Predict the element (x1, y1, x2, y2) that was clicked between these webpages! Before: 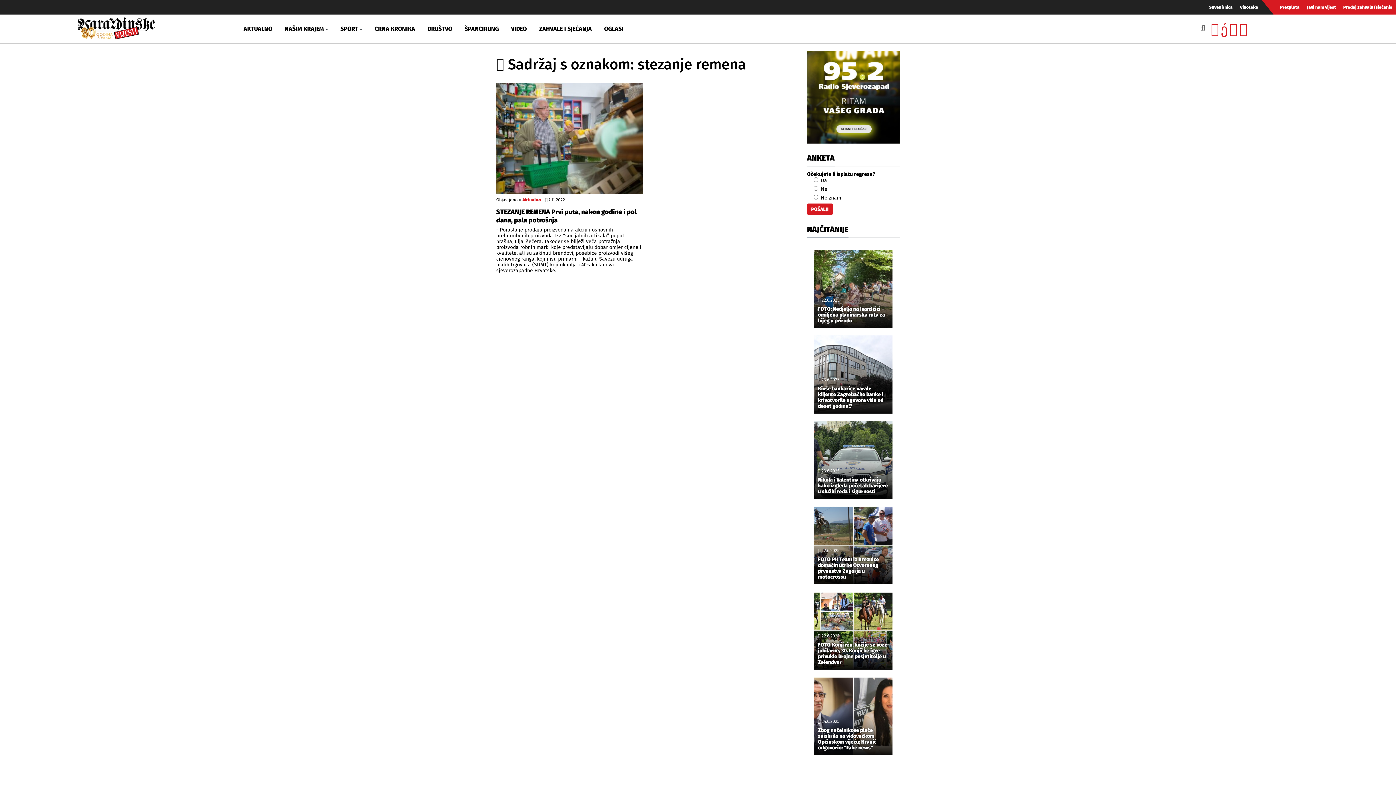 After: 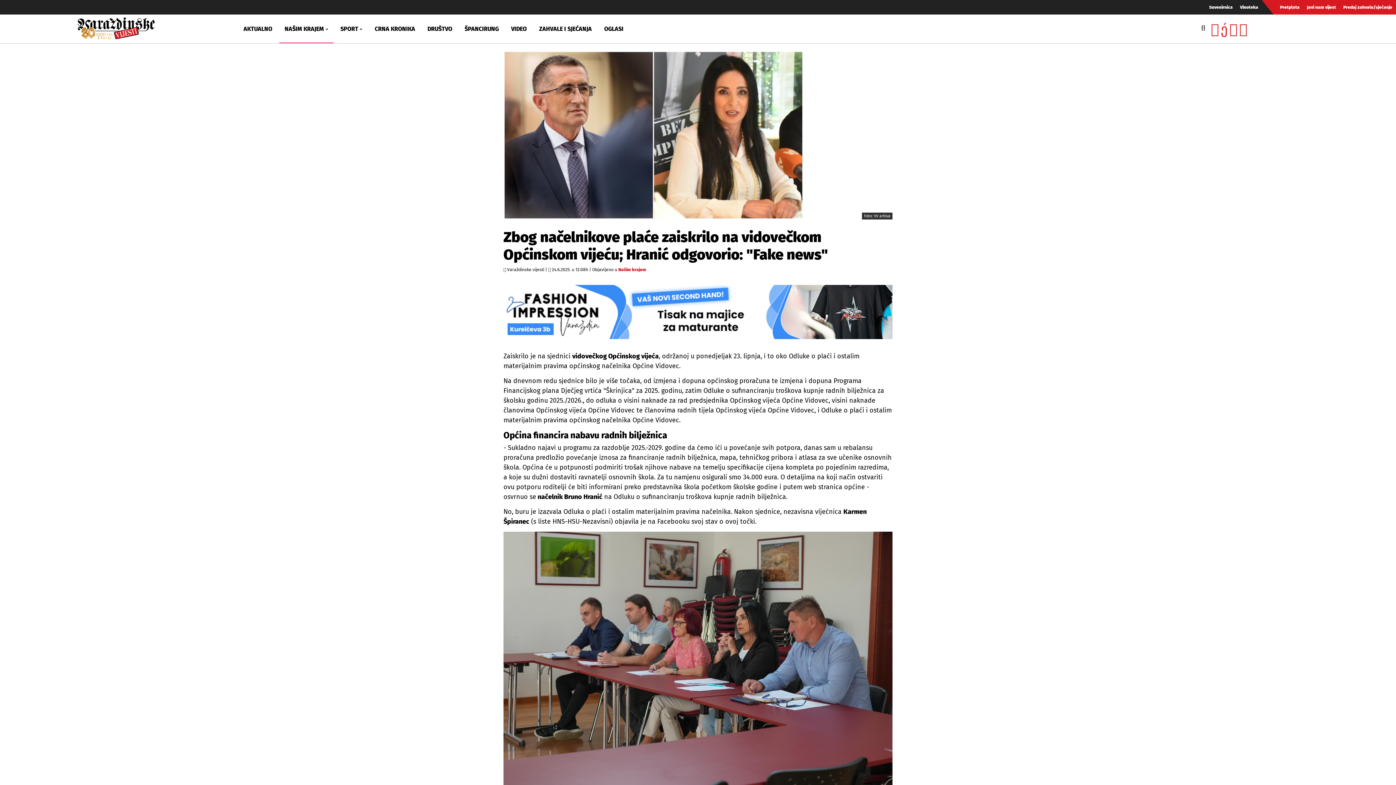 Action: bbox: (818, 728, 889, 751) label: Zbog načelnikove plaće zaiskrilo na vidovečkom Općinskom vijeću; Hranić odgovorio: "Fake news"